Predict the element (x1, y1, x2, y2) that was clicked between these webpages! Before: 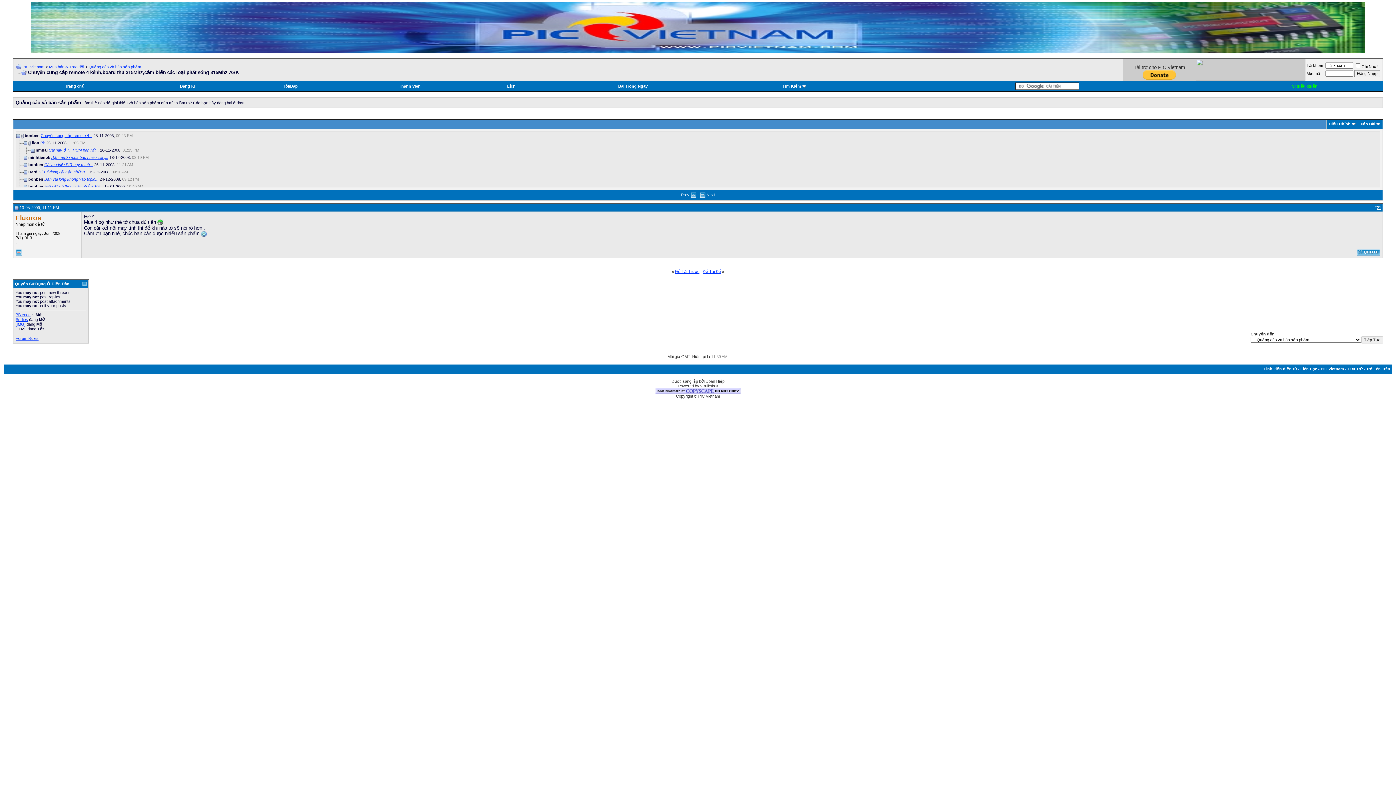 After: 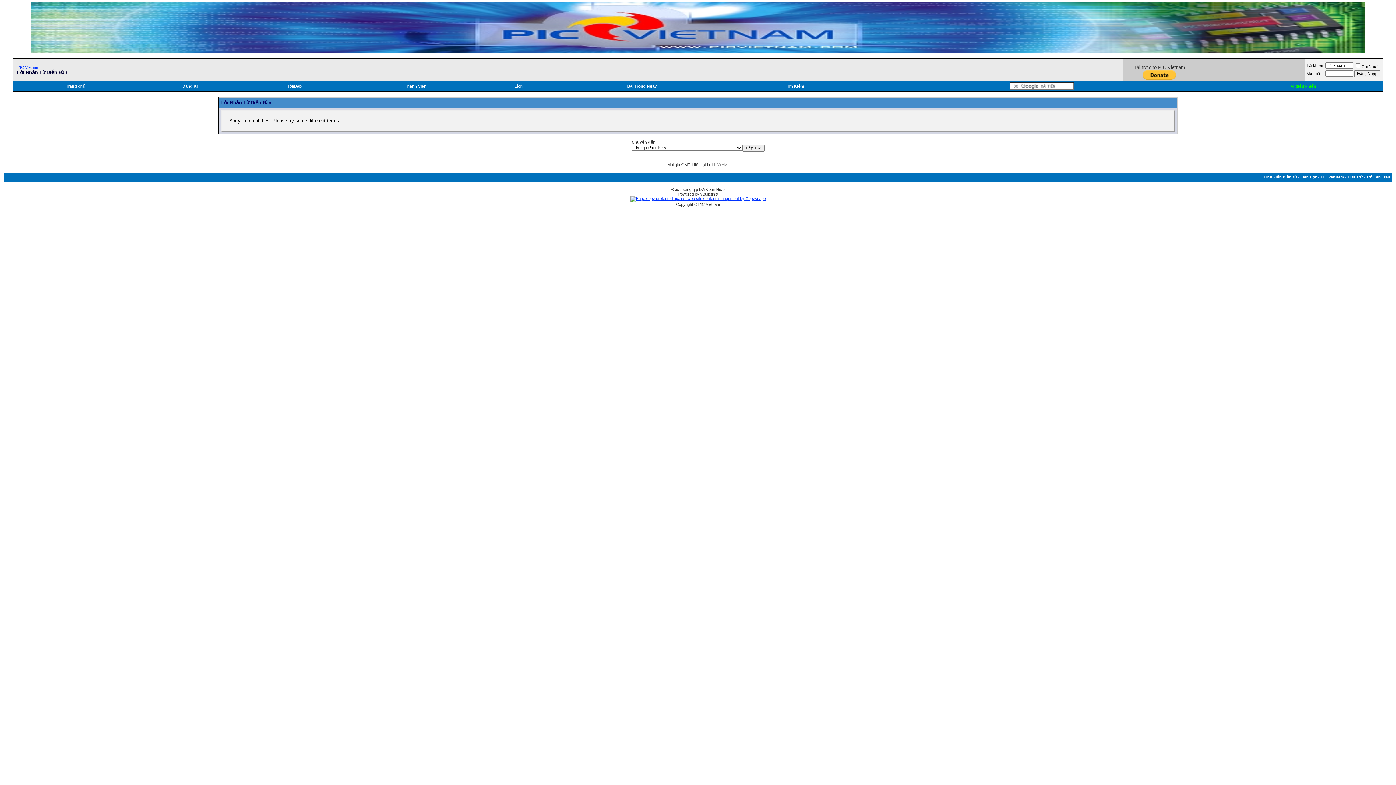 Action: label: Bài Trong Ngày bbox: (618, 84, 647, 88)